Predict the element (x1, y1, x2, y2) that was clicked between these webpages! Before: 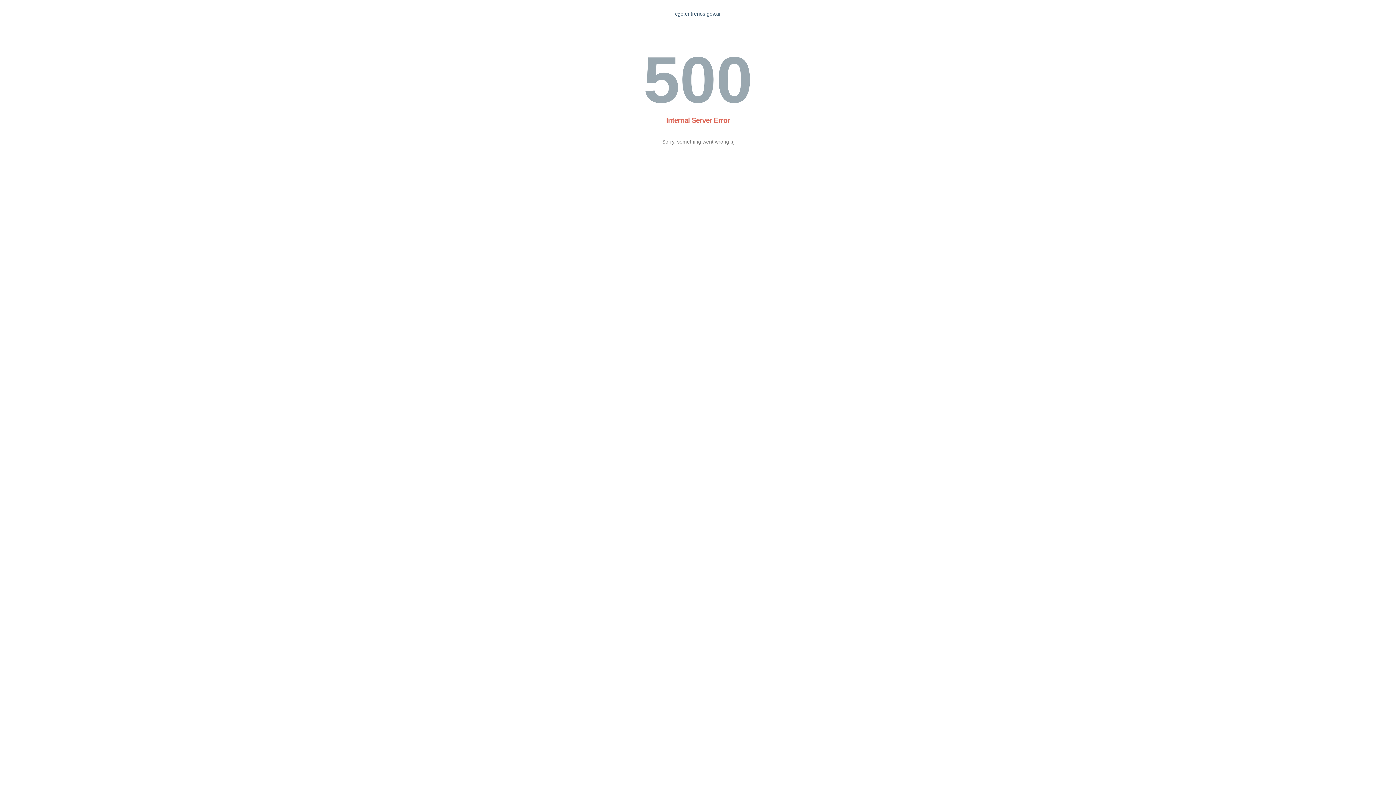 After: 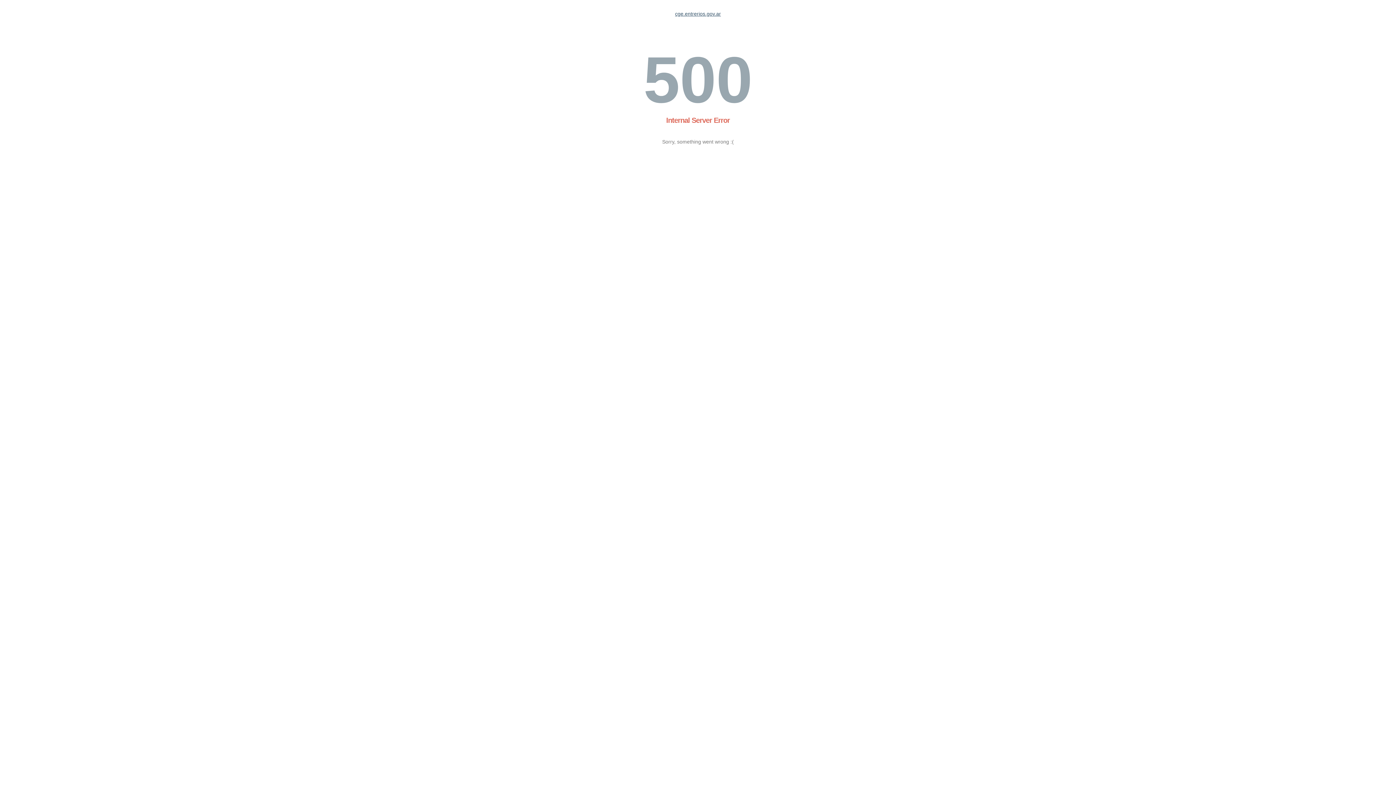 Action: bbox: (675, 10, 721, 16) label: cge.entrerios.gov.ar